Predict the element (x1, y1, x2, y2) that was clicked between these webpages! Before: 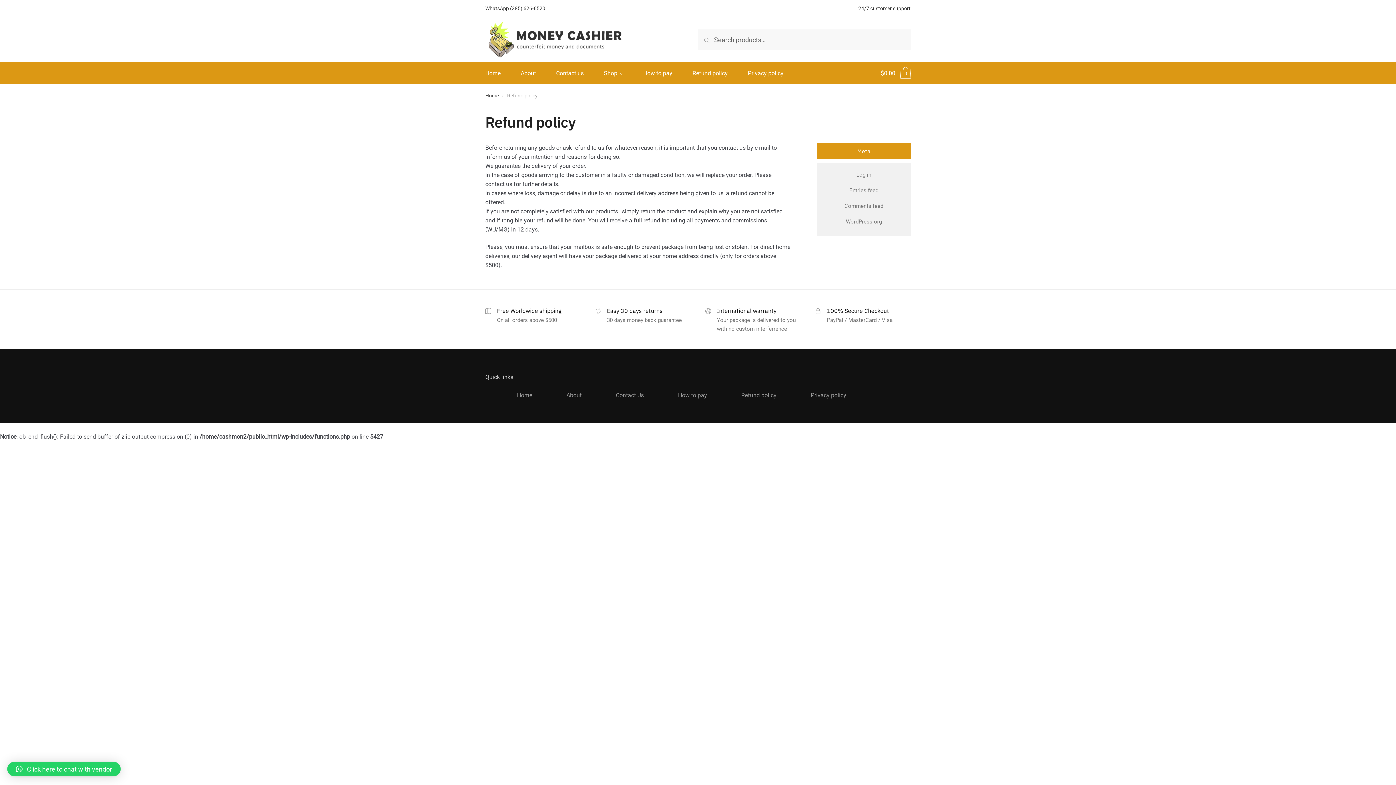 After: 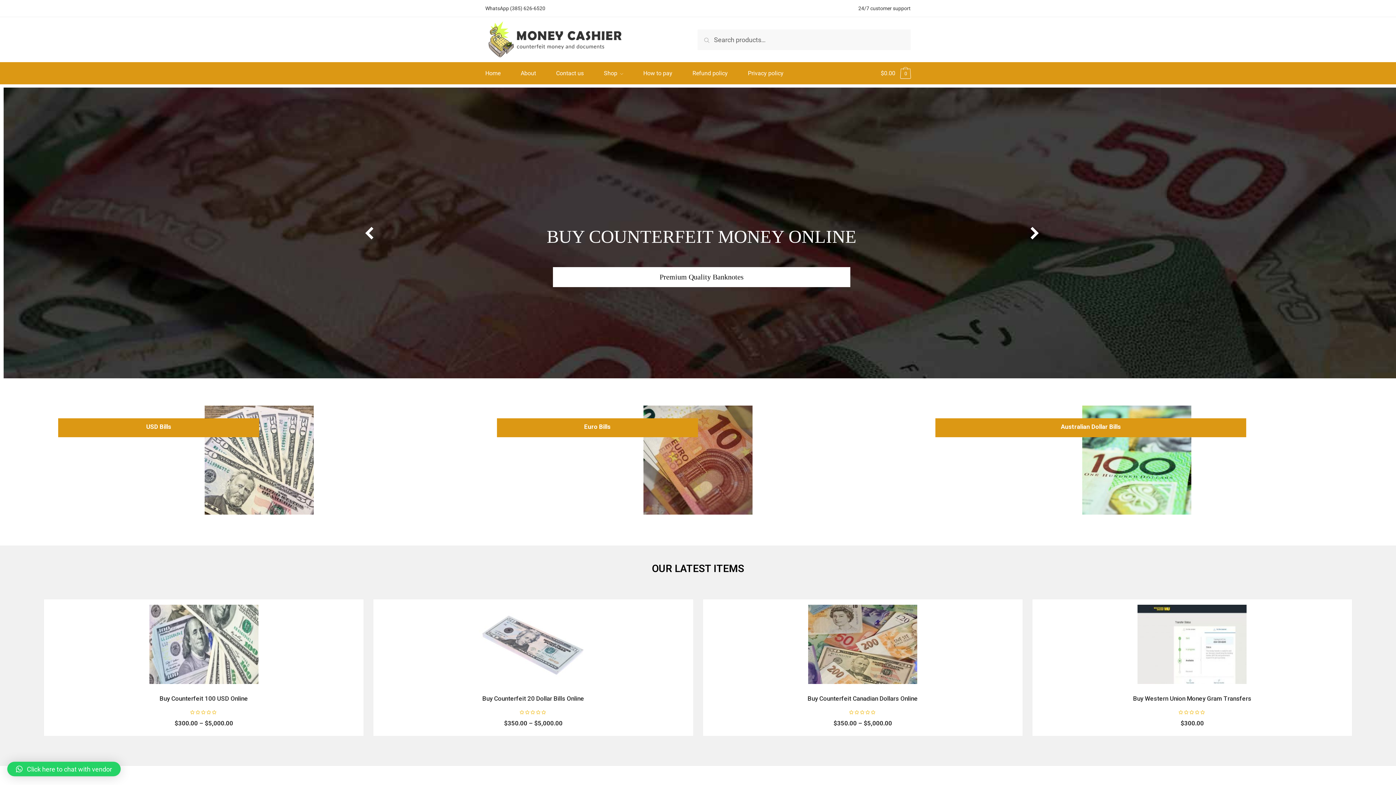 Action: bbox: (485, 20, 682, 58)